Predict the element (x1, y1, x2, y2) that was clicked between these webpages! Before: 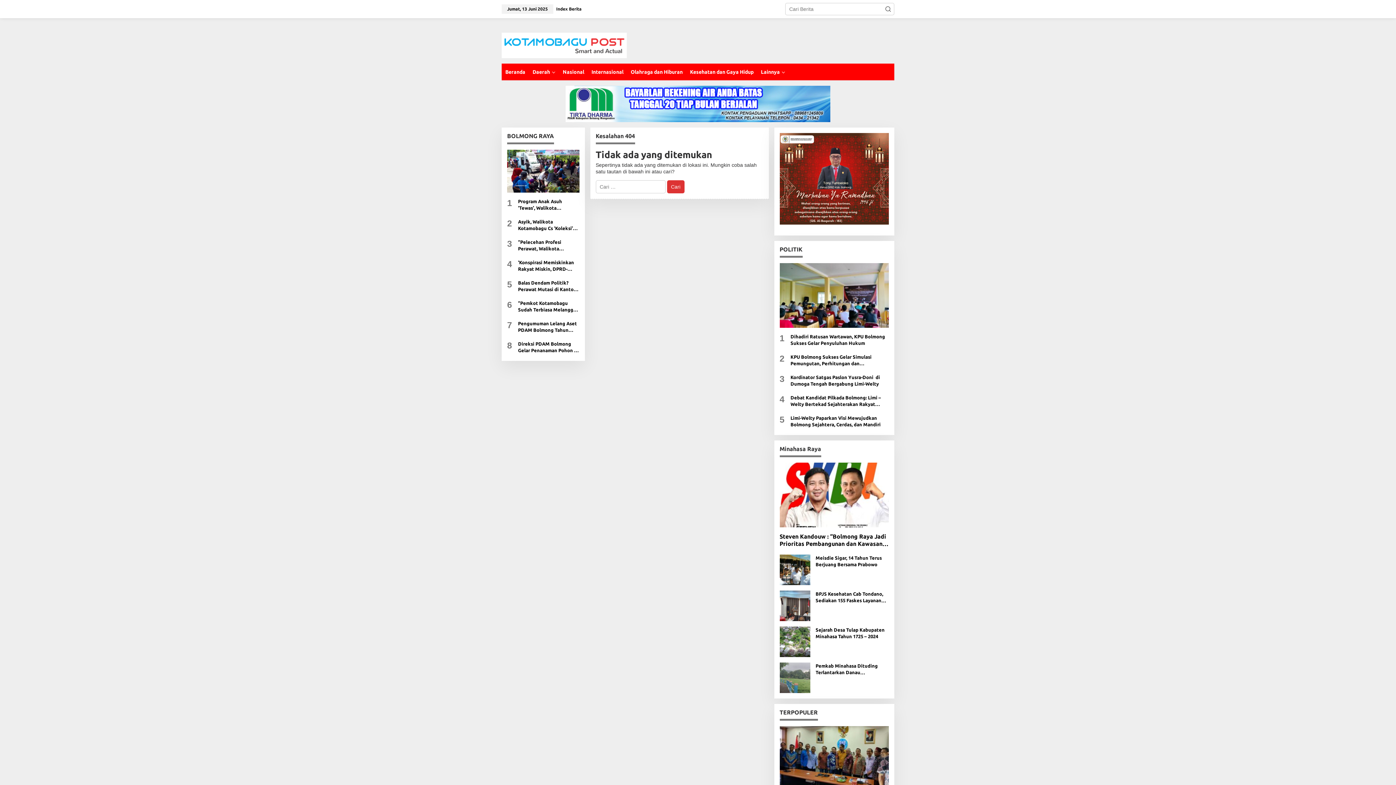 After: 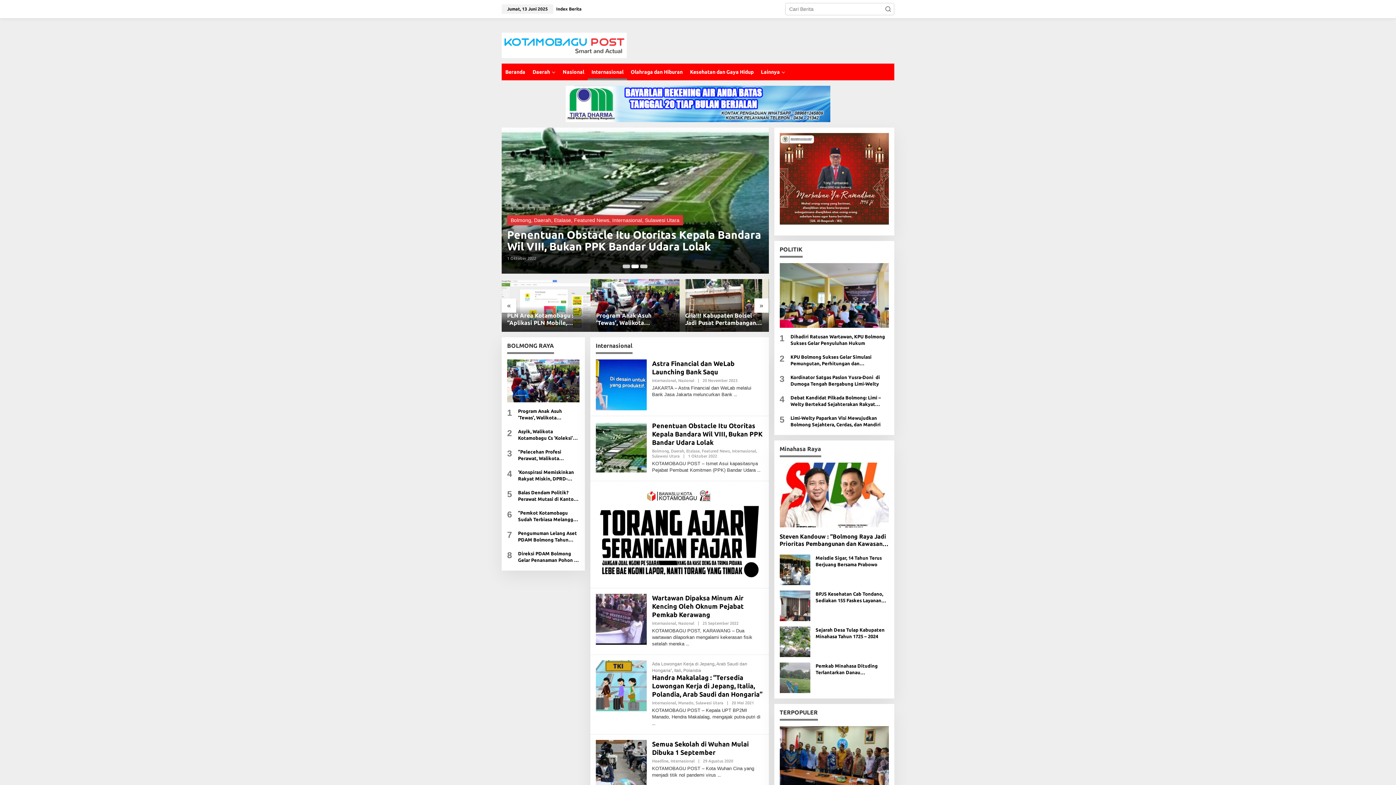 Action: bbox: (588, 63, 627, 80) label: Internasional